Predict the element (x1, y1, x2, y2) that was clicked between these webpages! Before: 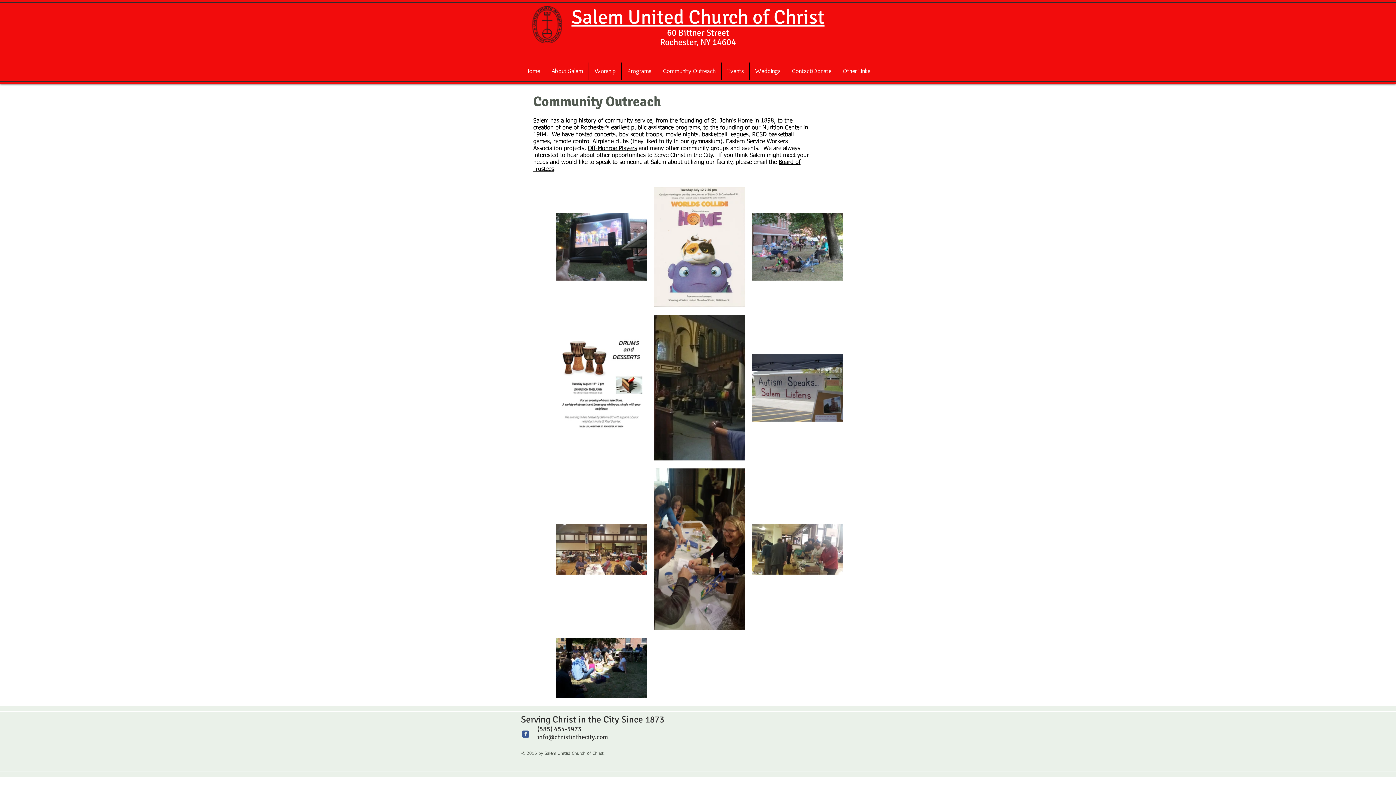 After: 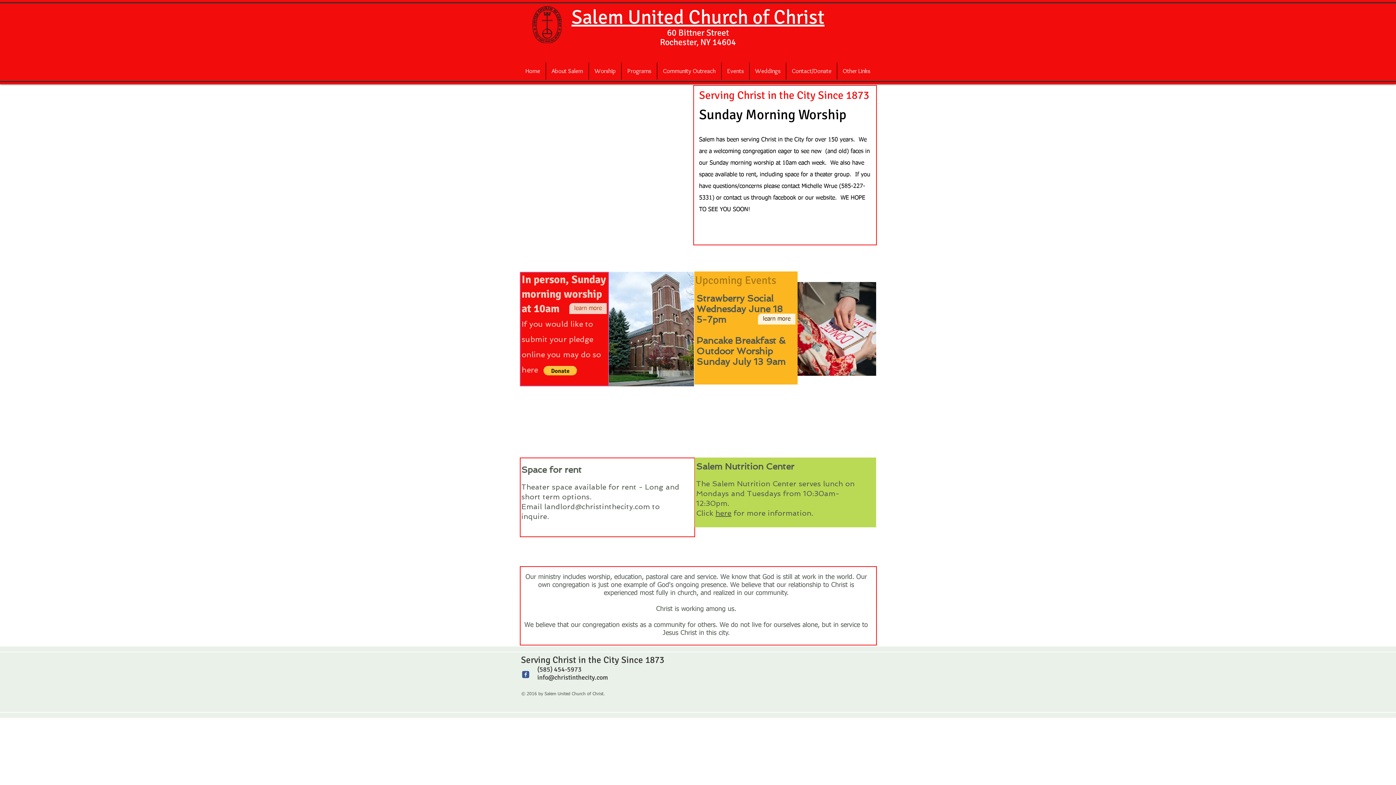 Action: label: Home bbox: (520, 62, 545, 79)